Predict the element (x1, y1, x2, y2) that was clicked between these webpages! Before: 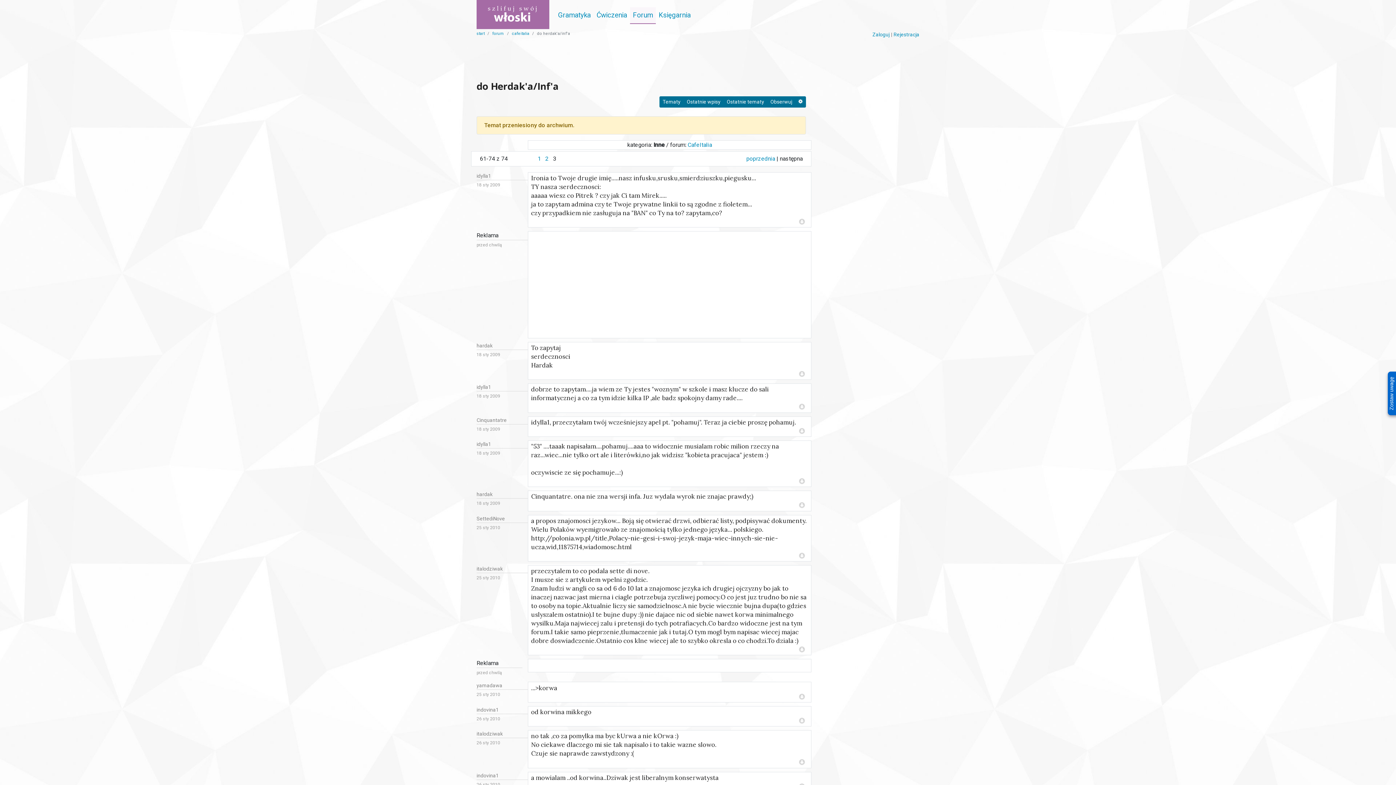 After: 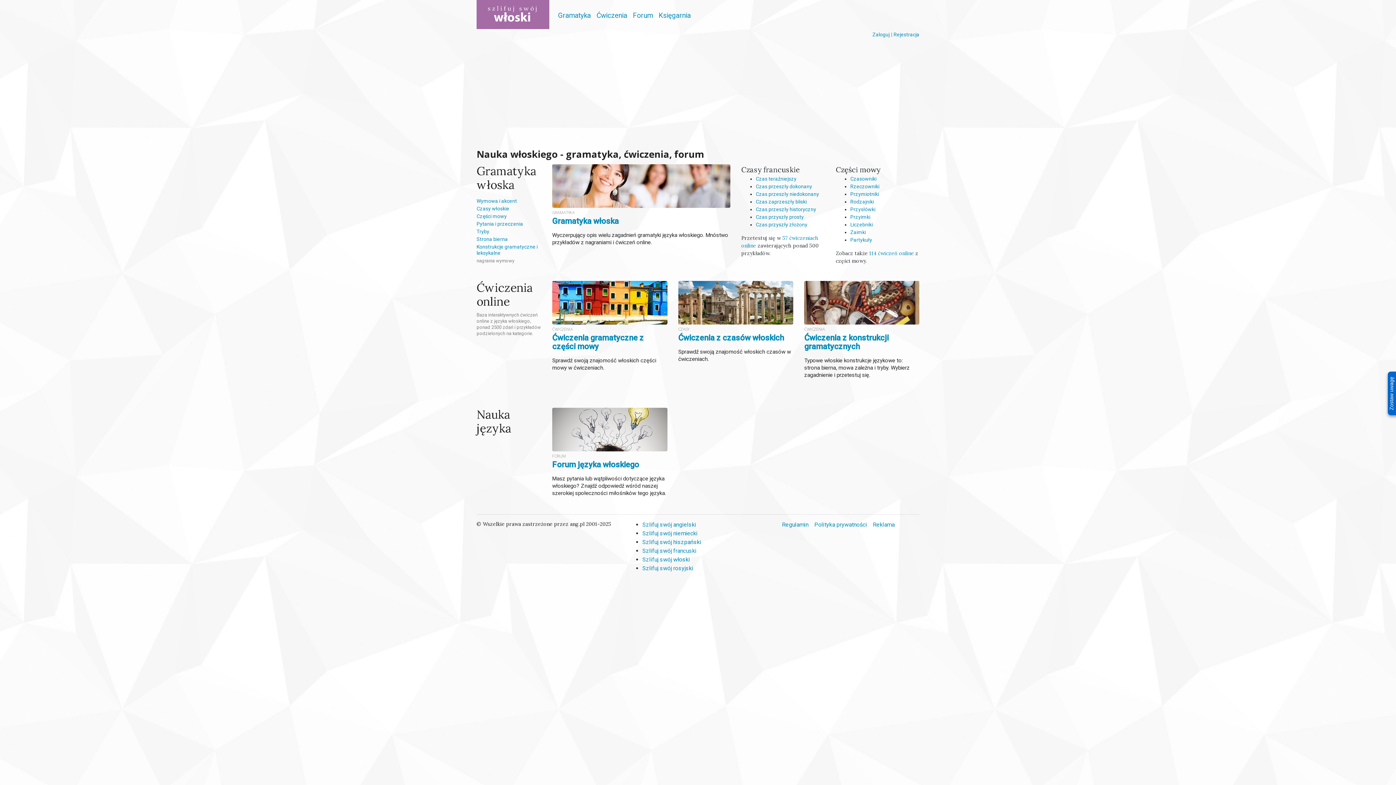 Action: bbox: (476, 30, 484, 36) label: start